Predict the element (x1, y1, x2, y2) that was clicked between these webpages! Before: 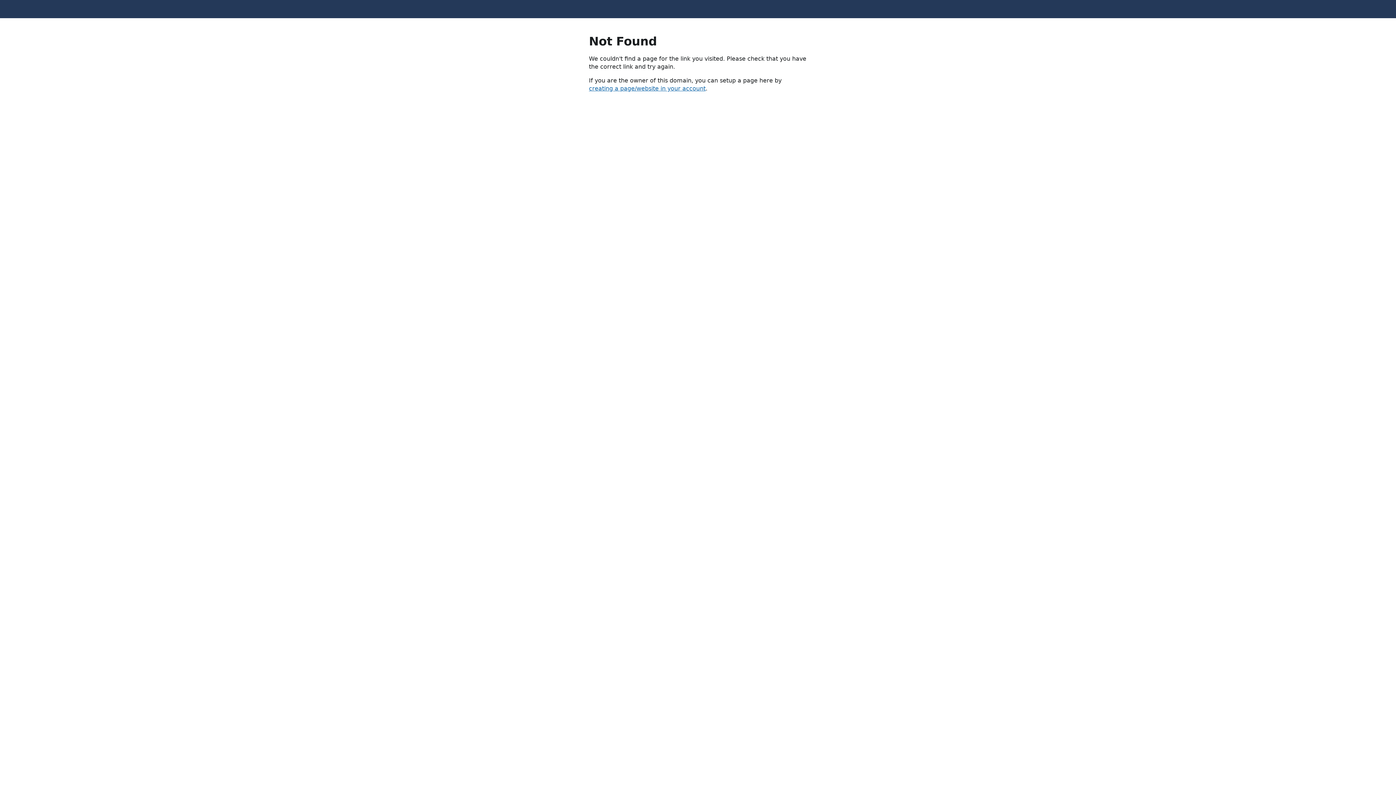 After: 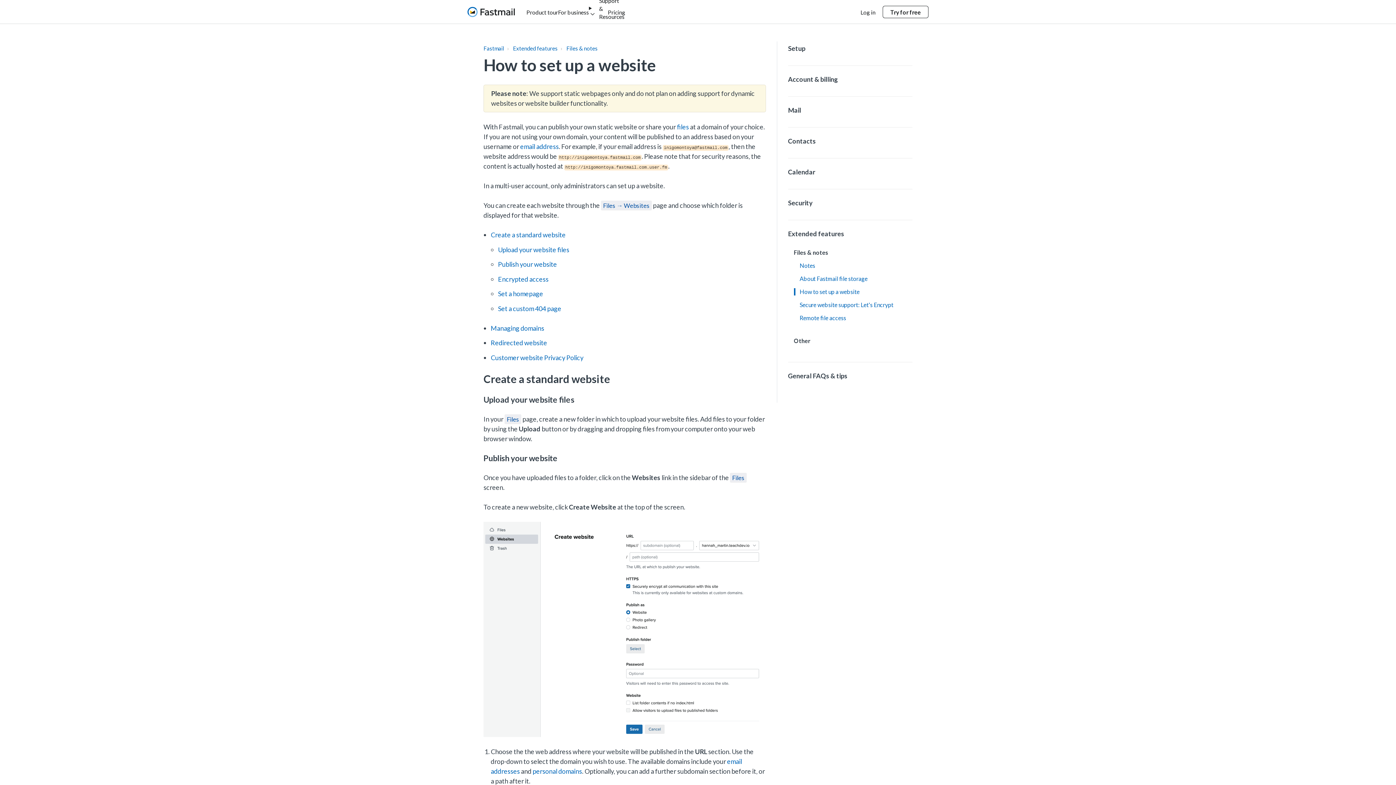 Action: label: creating a page/website in your account bbox: (589, 85, 705, 92)